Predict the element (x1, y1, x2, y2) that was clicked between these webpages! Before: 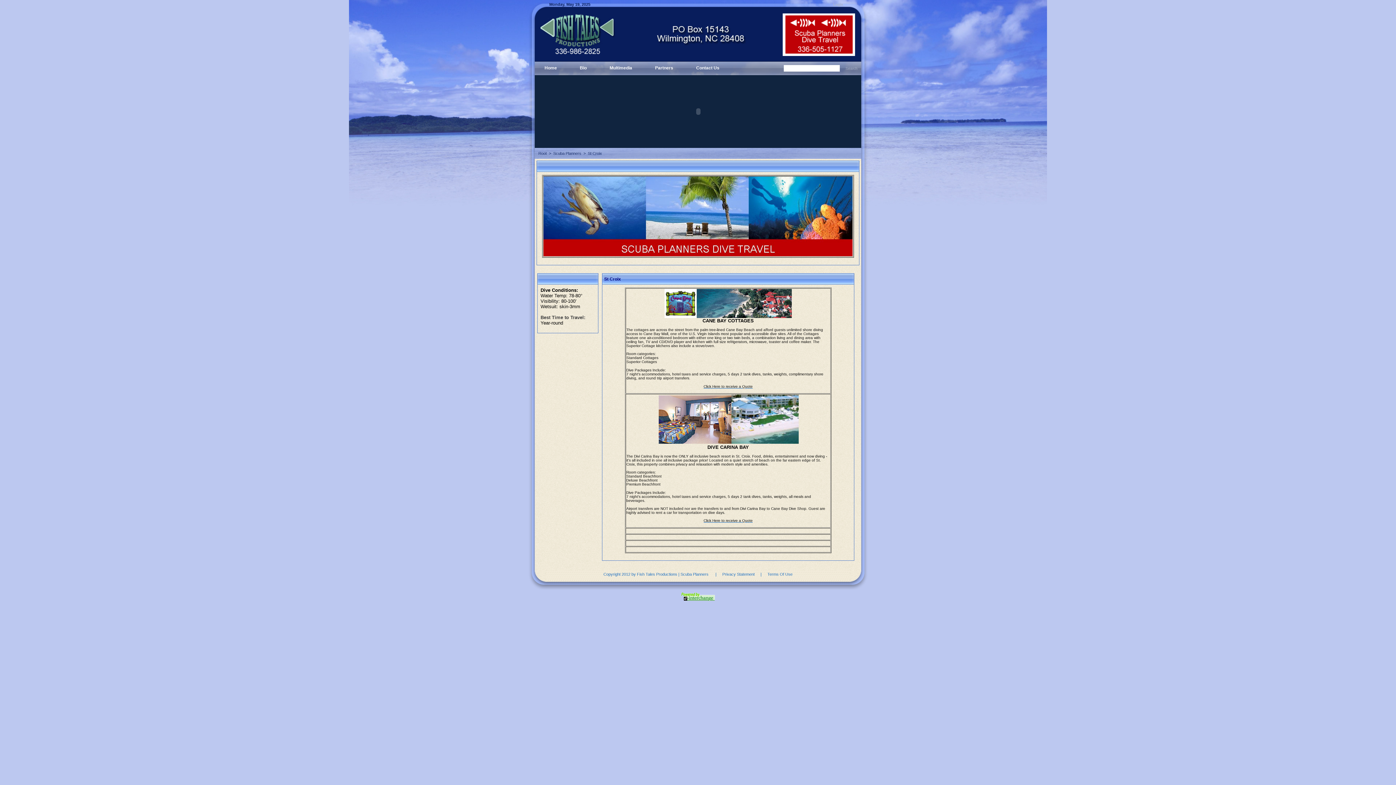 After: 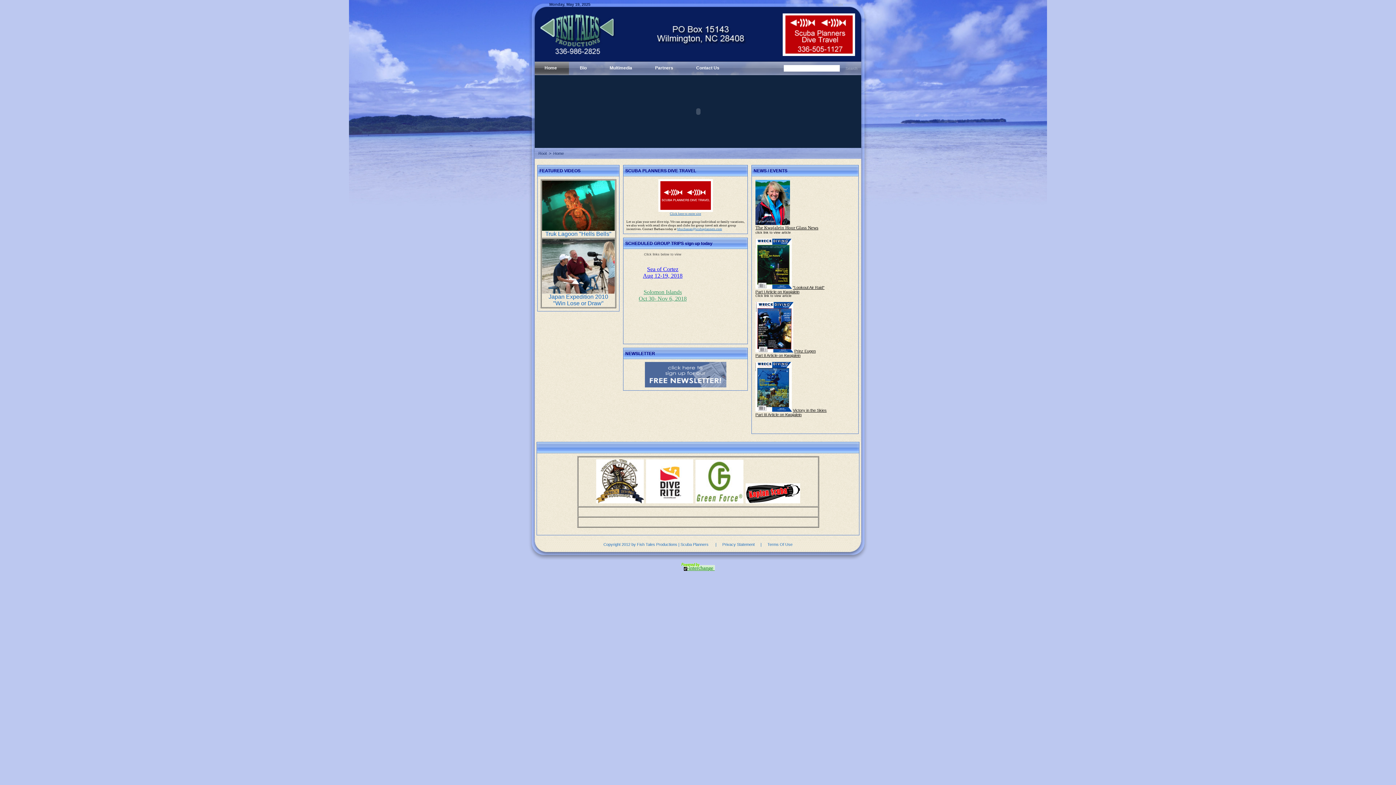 Action: bbox: (538, 52, 855, 56)